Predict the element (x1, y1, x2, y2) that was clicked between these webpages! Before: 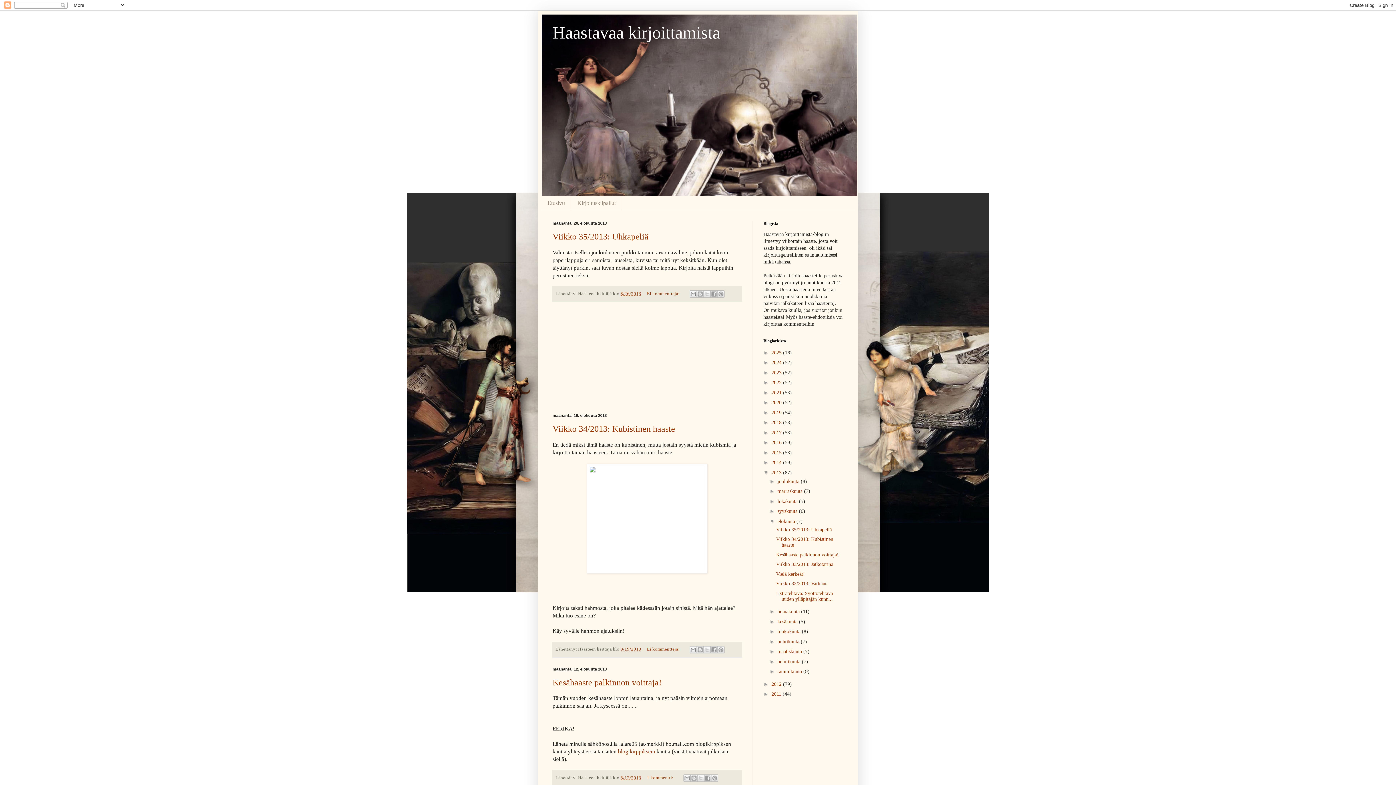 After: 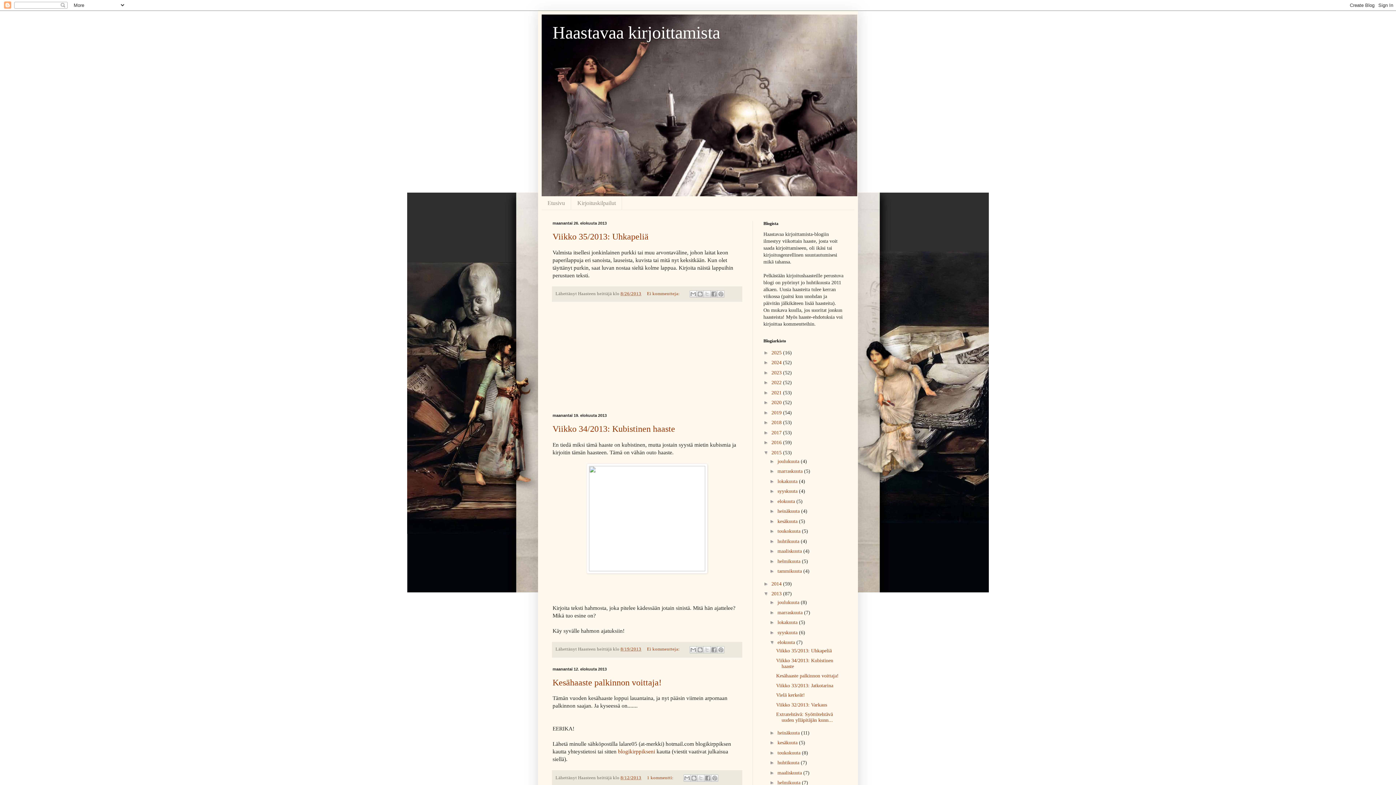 Action: label: ►   bbox: (763, 449, 771, 455)